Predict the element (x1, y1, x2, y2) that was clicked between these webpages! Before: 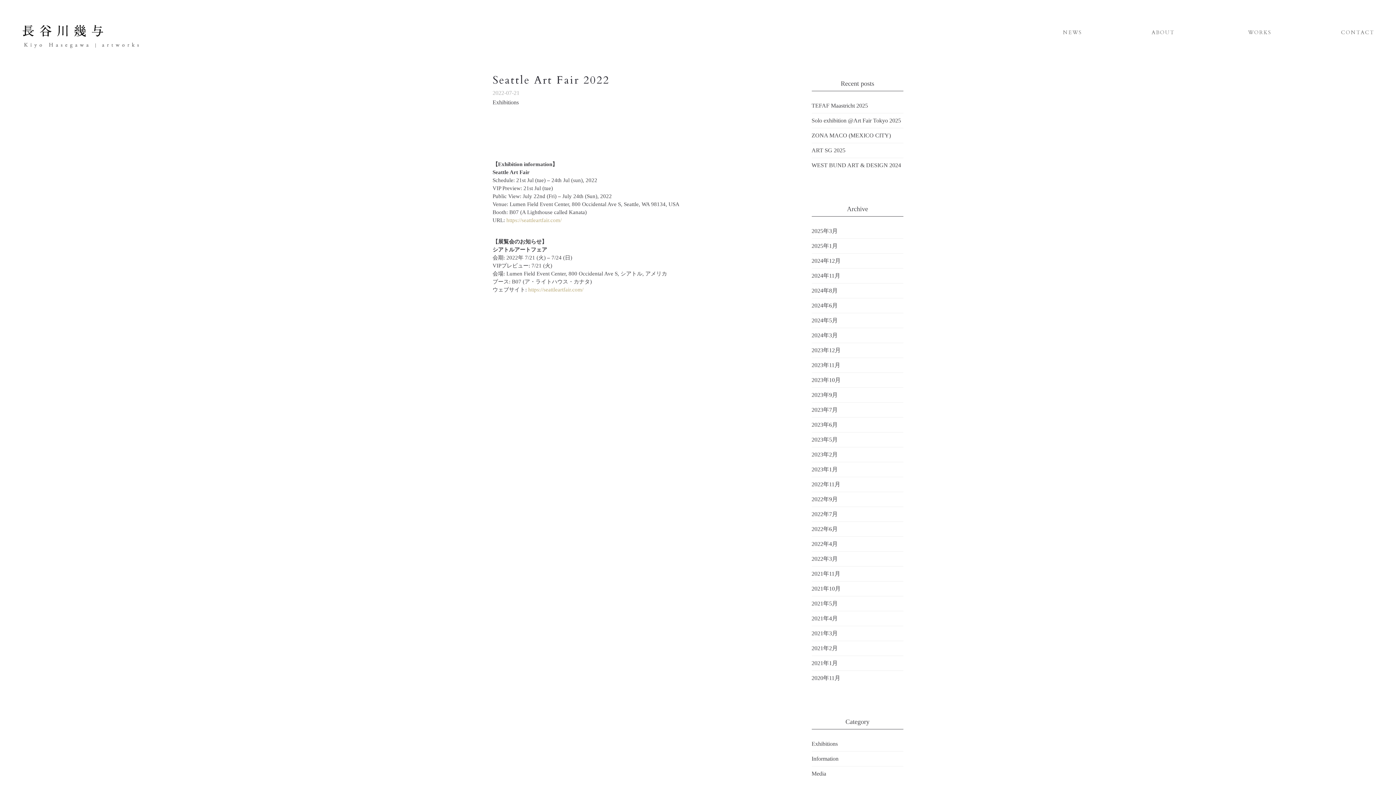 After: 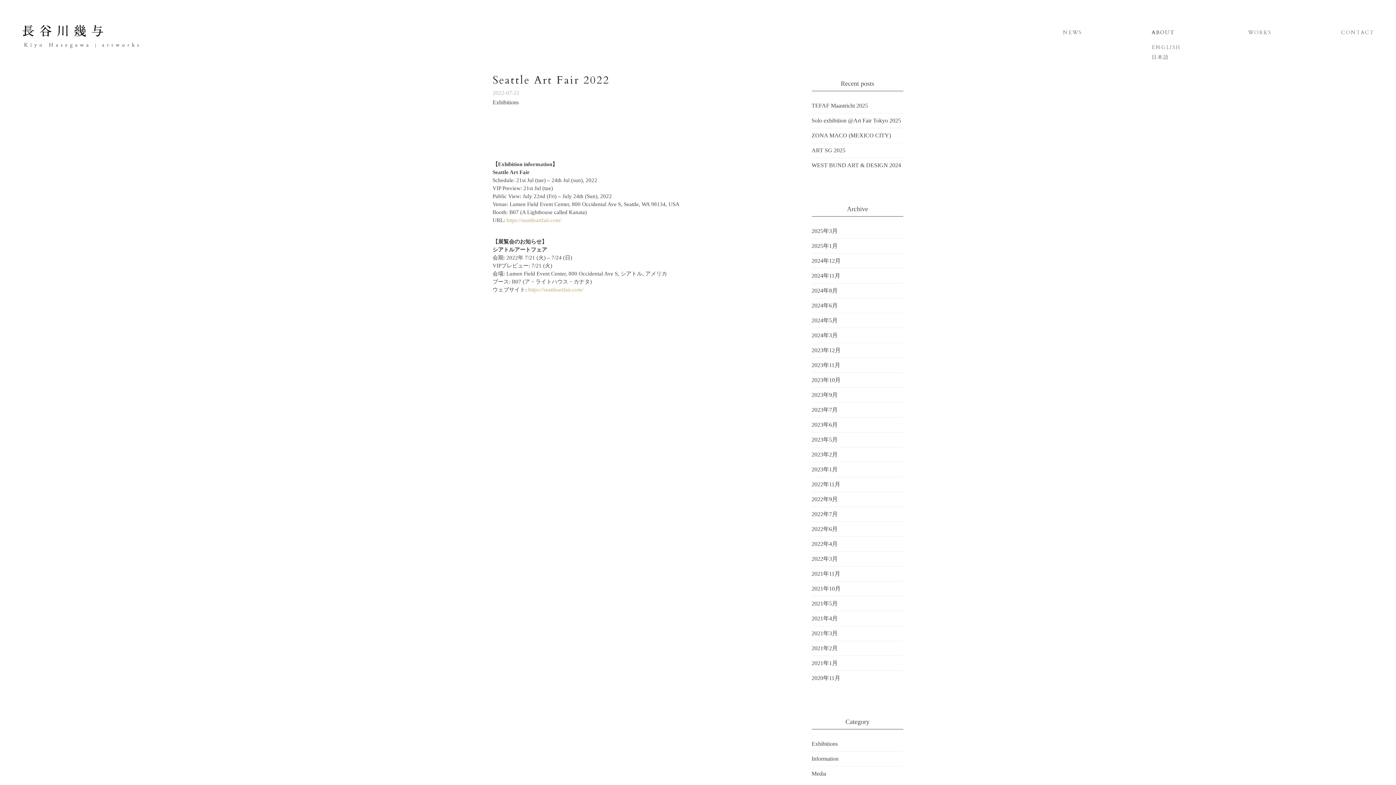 Action: bbox: (1152, 30, 1178, 35) label: ABOUT